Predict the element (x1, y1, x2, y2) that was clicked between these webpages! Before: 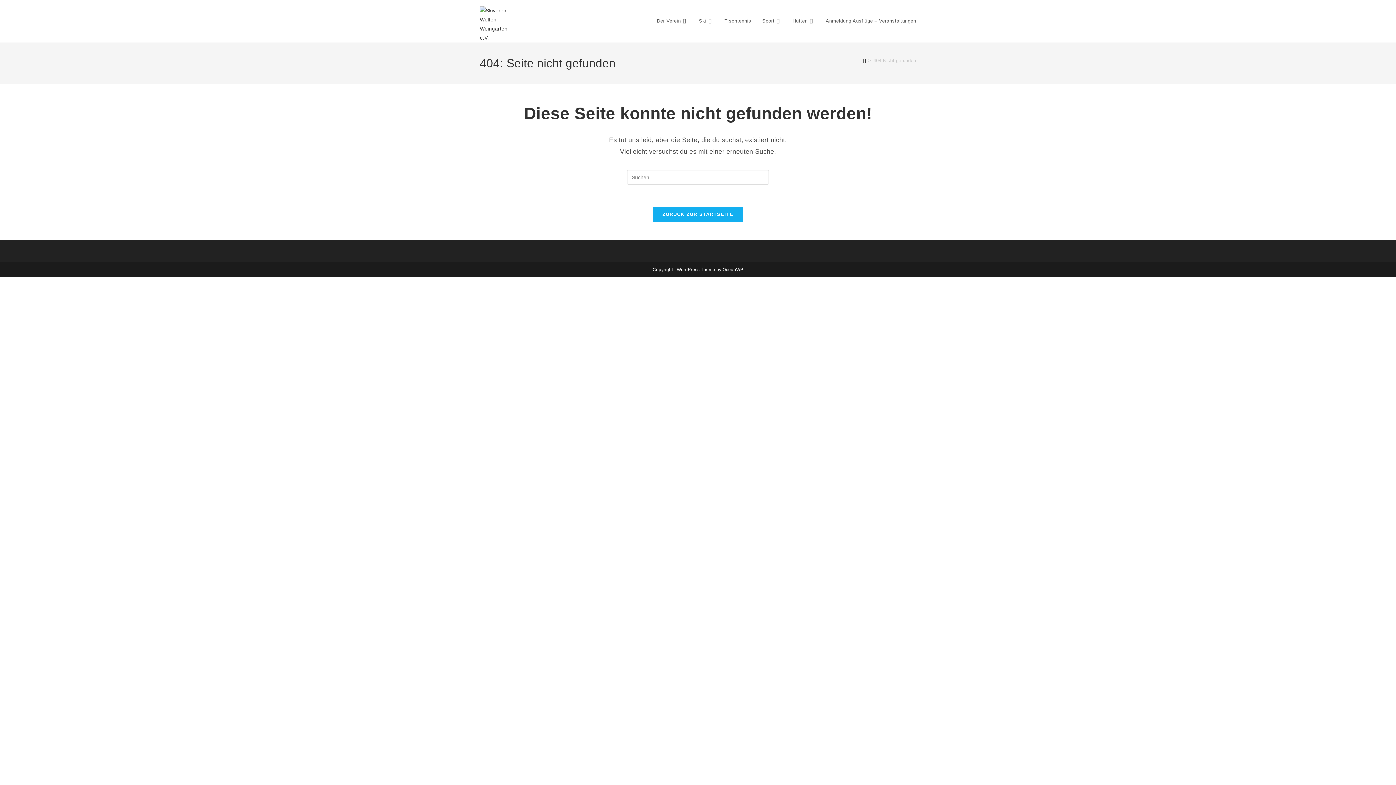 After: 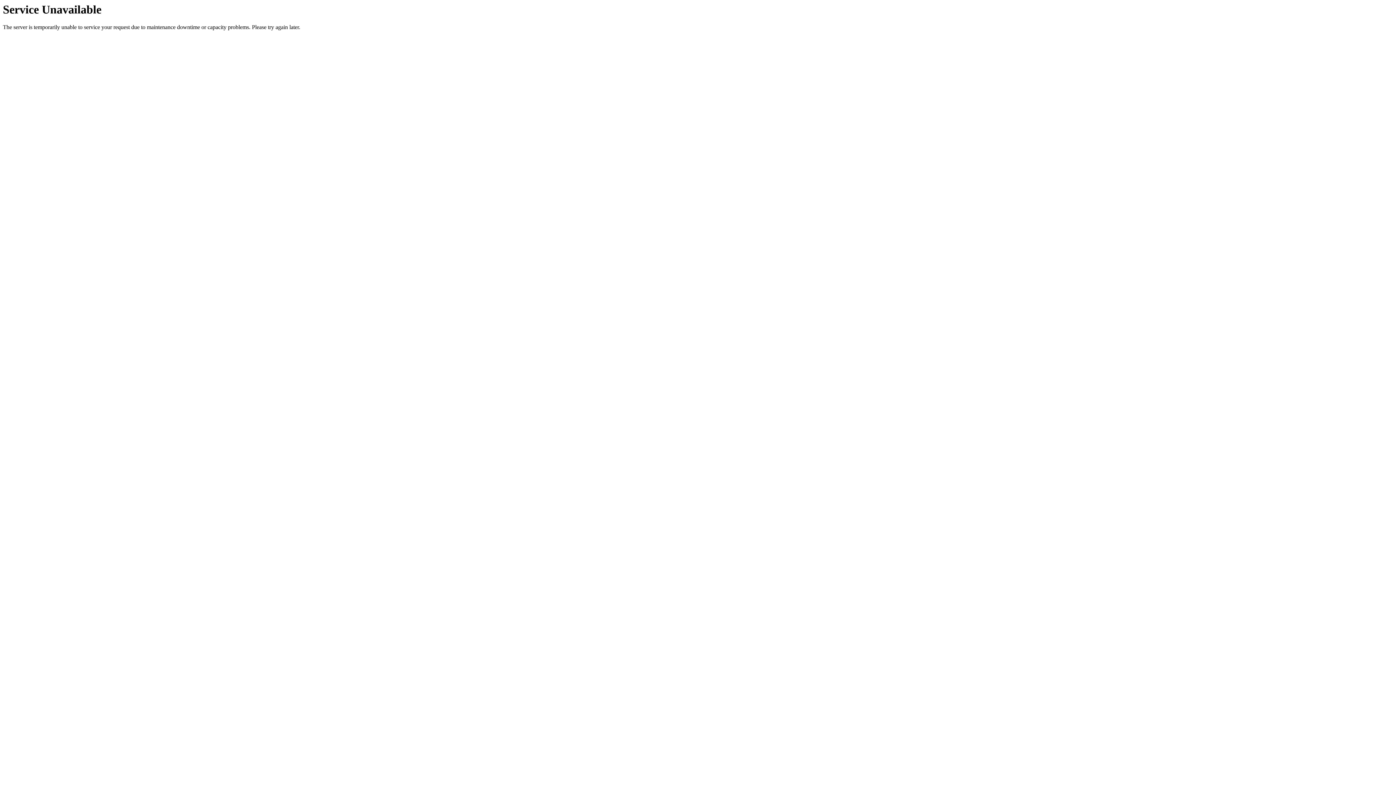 Action: label: Der Verein bbox: (651, 6, 693, 36)